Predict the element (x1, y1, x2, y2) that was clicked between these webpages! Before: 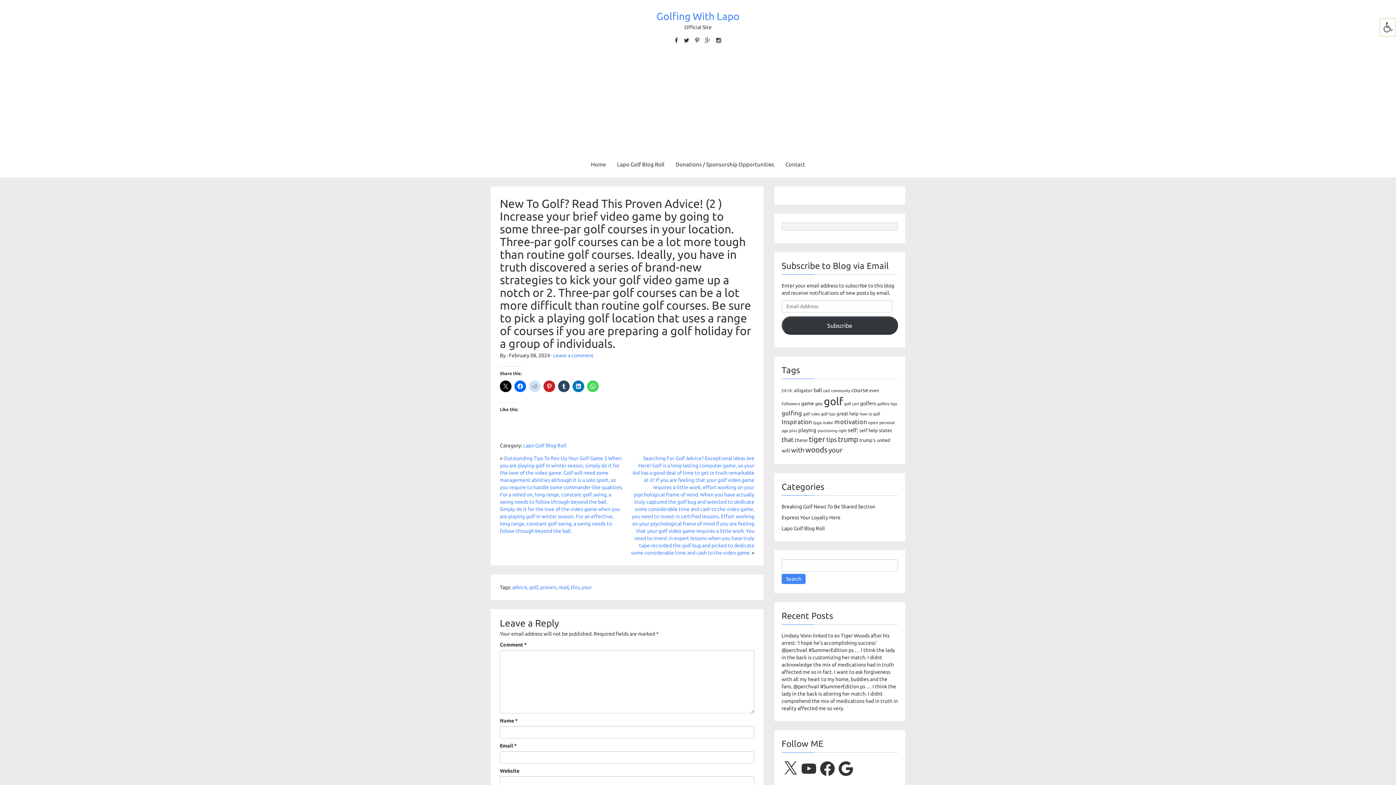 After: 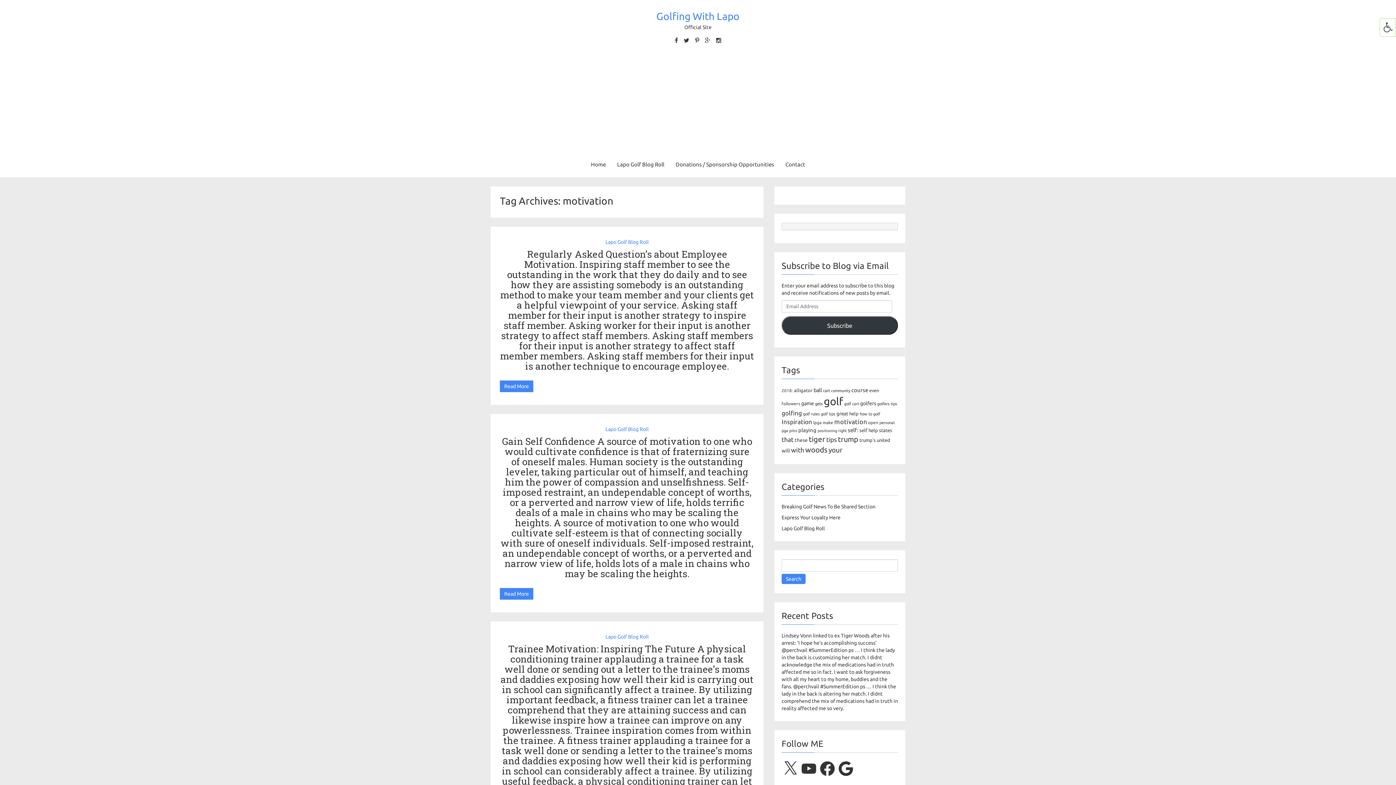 Action: label: motivation (244 items) bbox: (834, 418, 867, 425)